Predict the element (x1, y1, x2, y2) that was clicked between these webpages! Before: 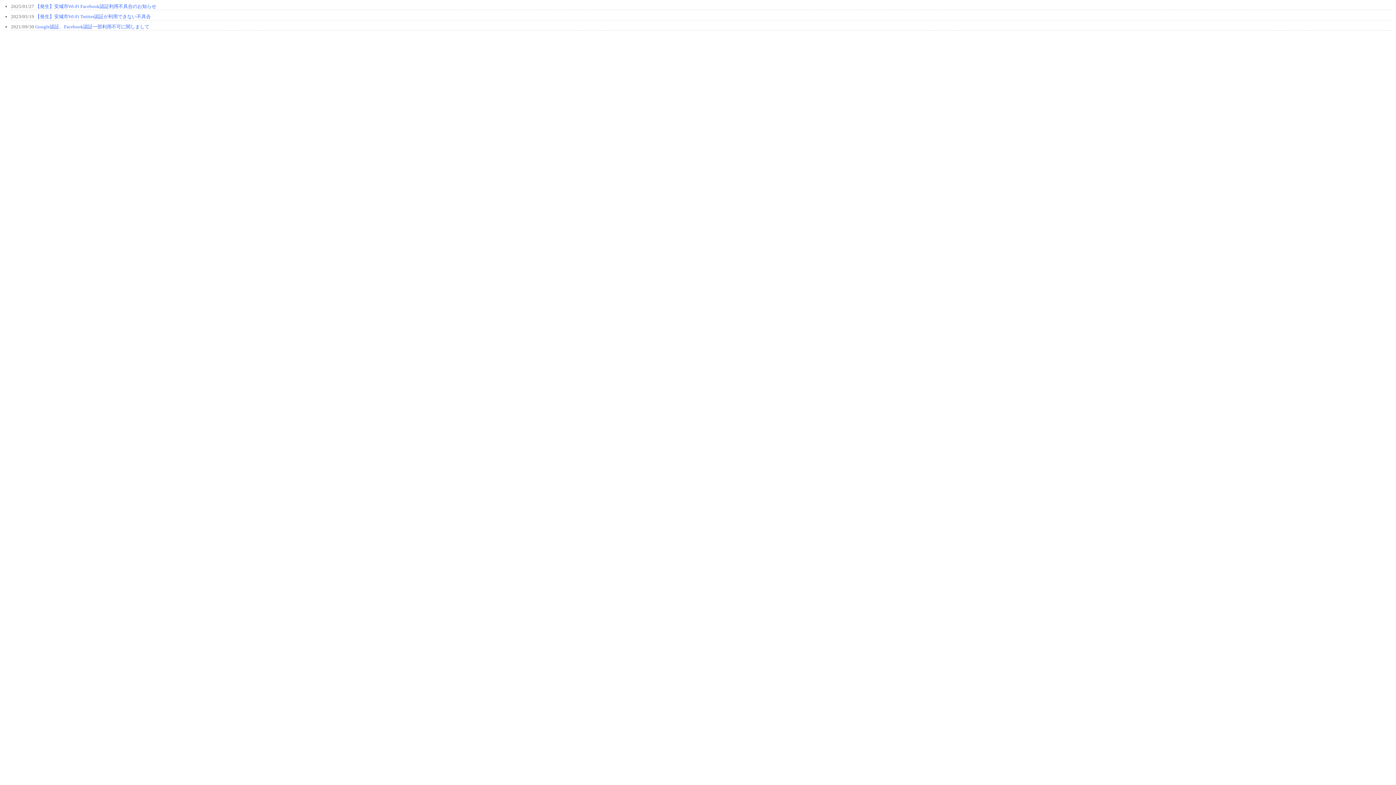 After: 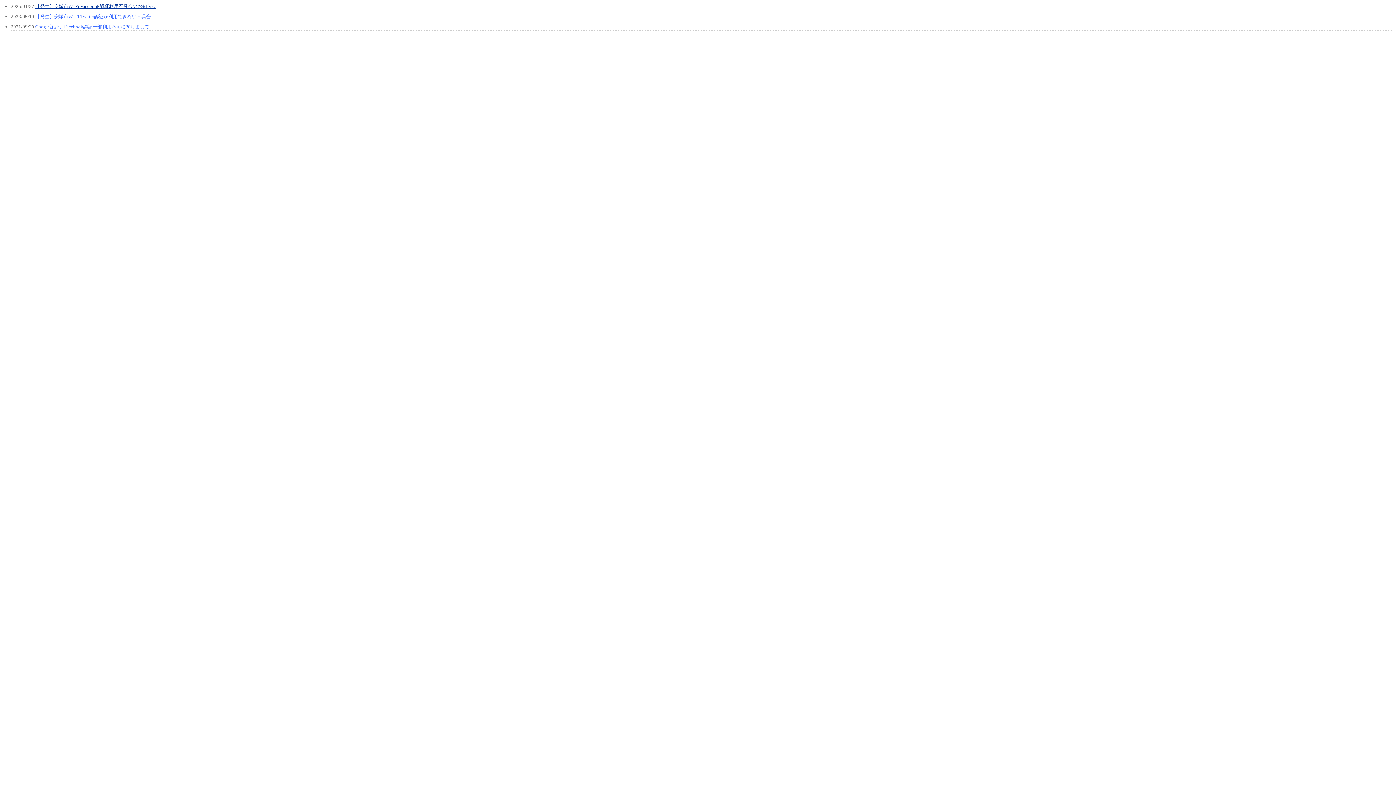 Action: label: 【発生】安城市Wi-Fi Facebook認証利用不具合のお知らせ bbox: (35, 3, 156, 9)